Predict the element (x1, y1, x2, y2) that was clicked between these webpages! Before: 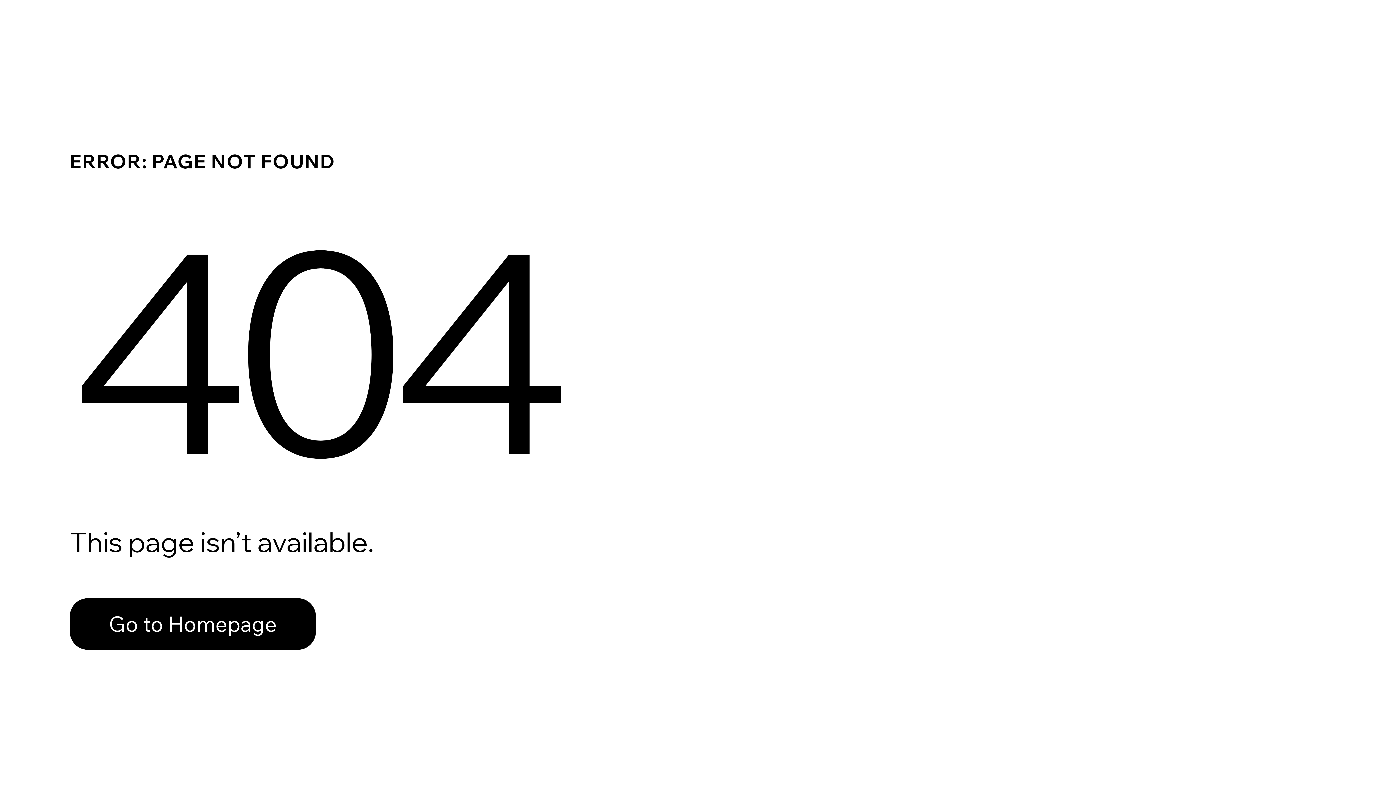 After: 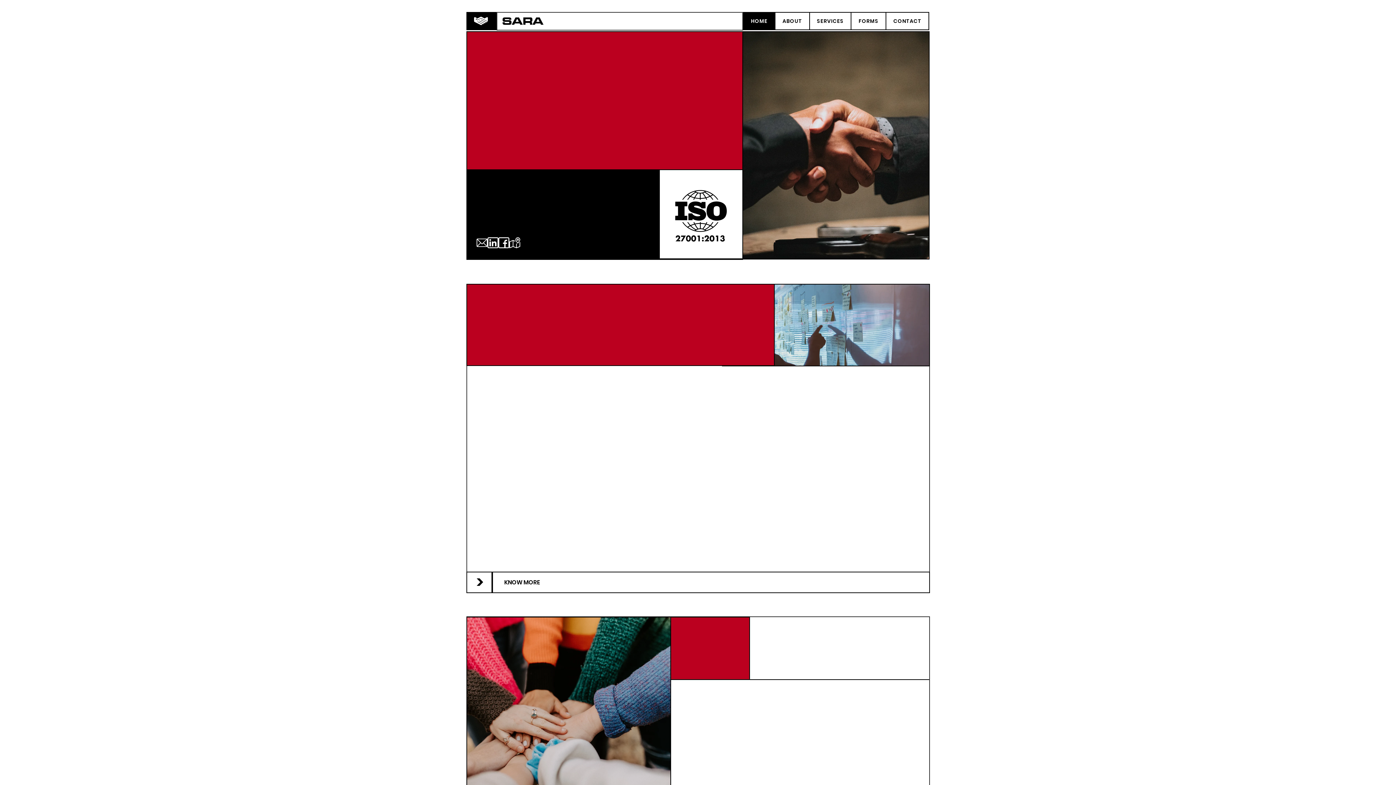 Action: bbox: (69, 598, 316, 650) label: Go to Homepage